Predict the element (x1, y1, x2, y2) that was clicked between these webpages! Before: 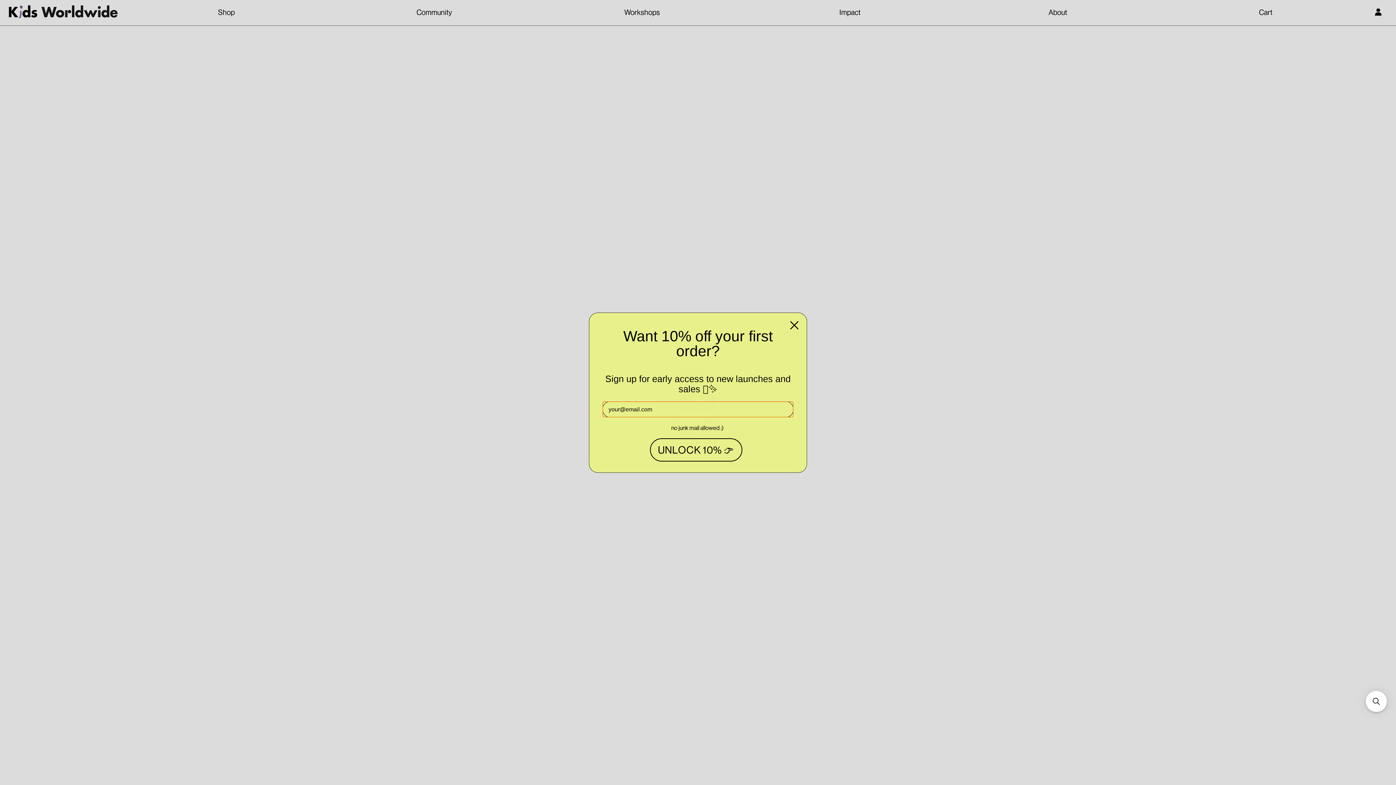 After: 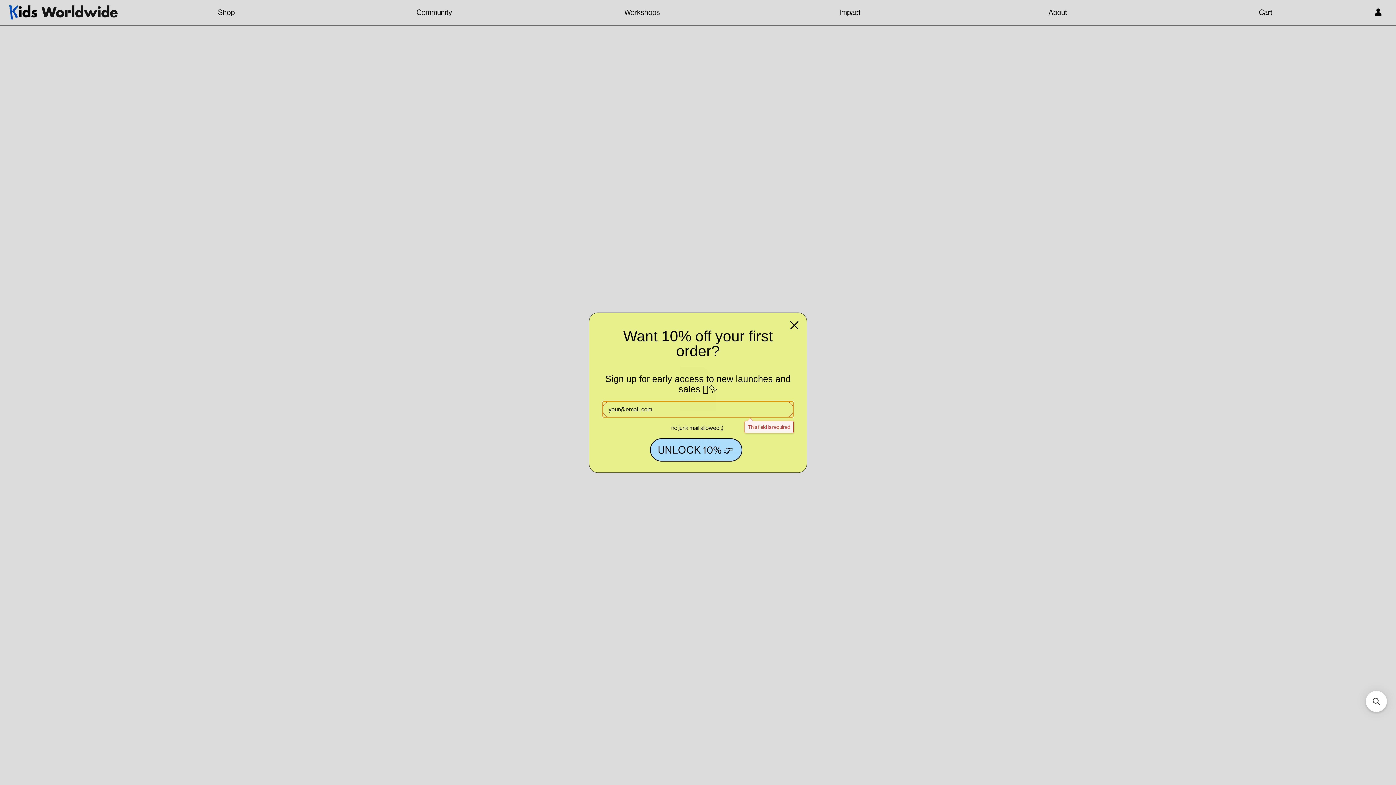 Action: label: UNLOCK 10% 👉 bbox: (650, 454, 742, 477)